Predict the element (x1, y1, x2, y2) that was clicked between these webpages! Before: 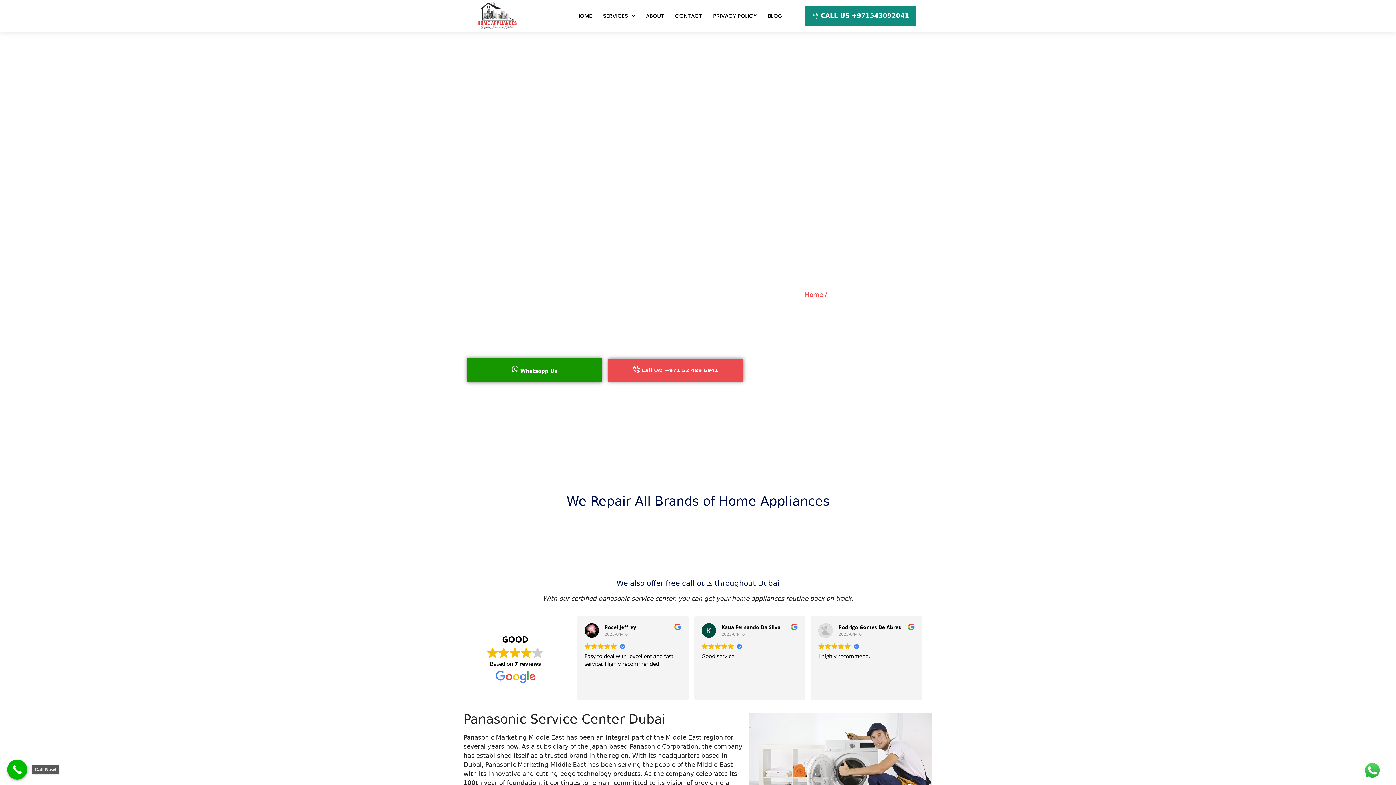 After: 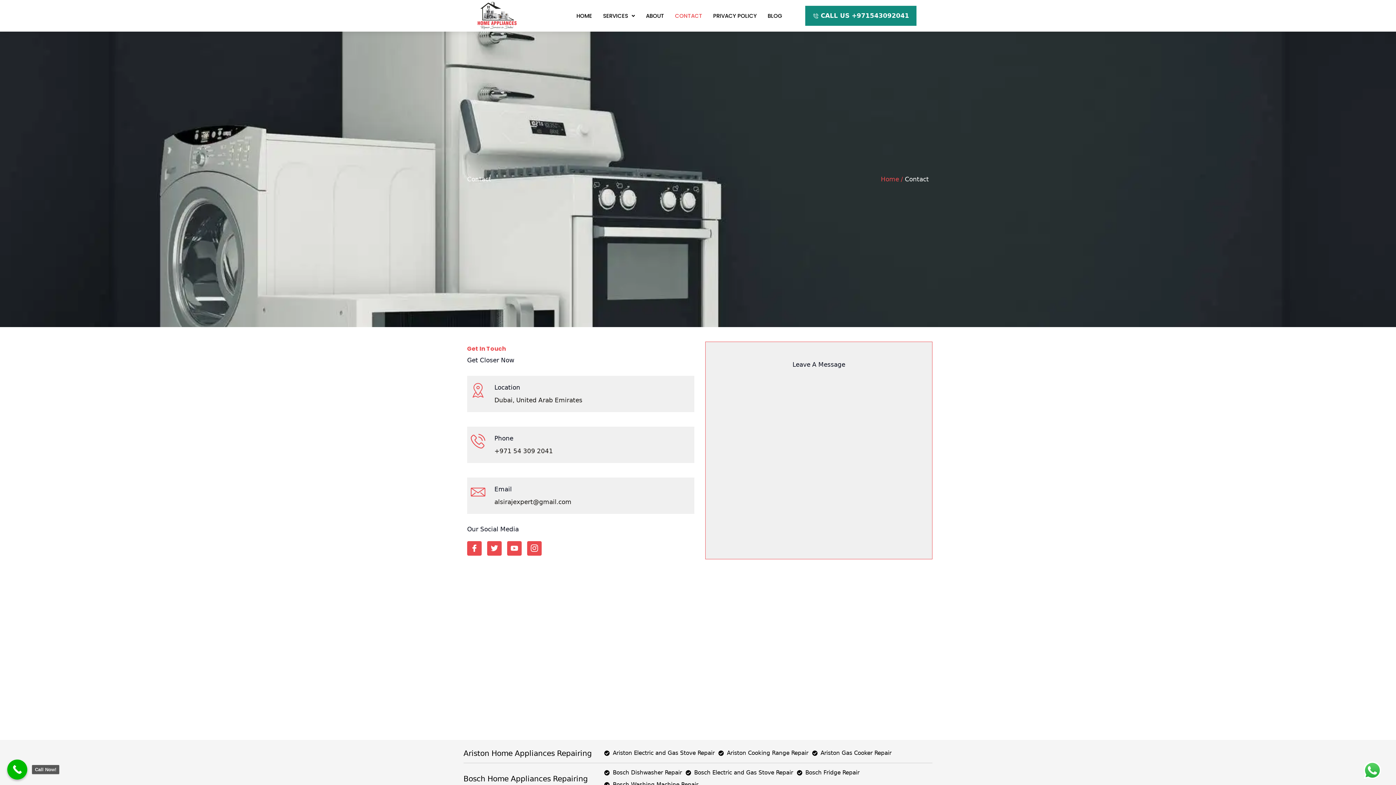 Action: label: CONTACT bbox: (669, 5, 707, 25)